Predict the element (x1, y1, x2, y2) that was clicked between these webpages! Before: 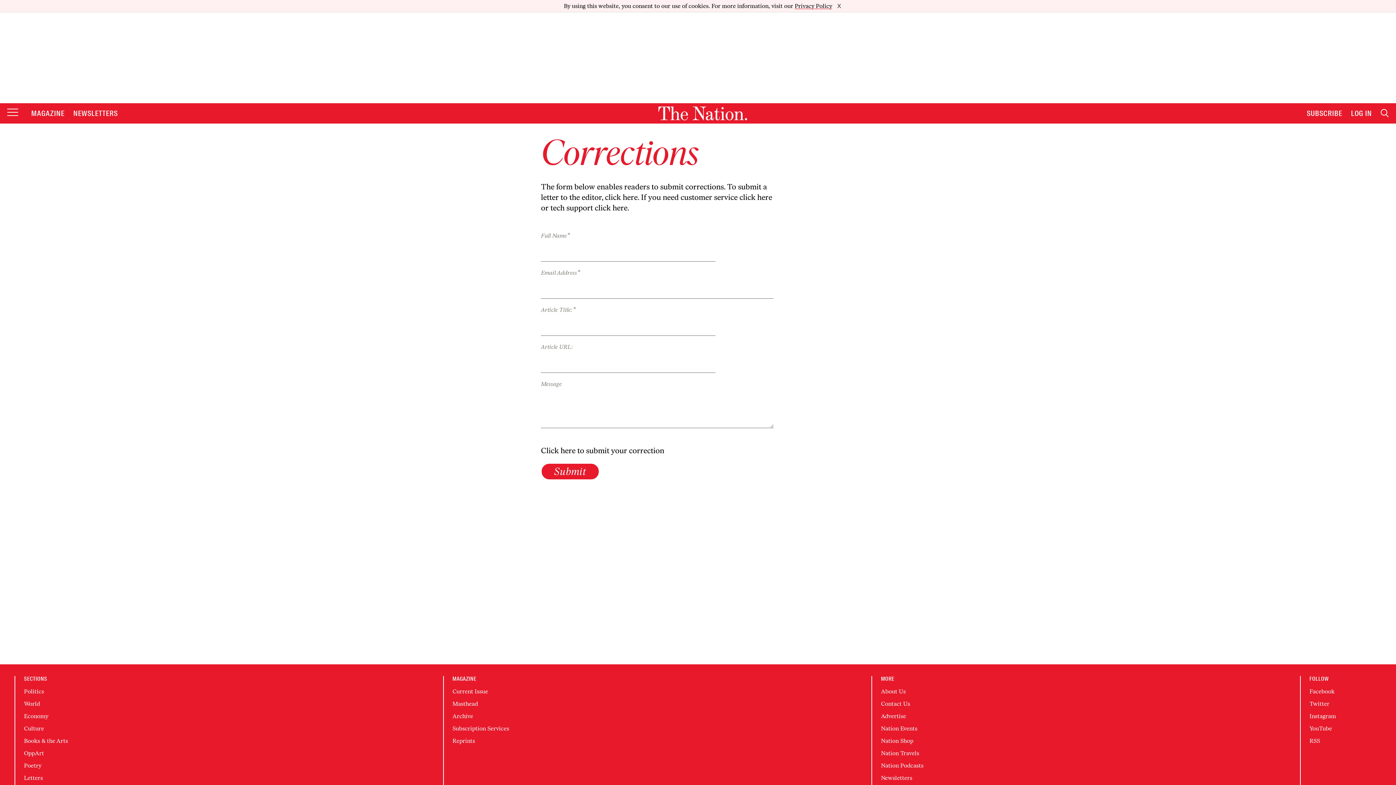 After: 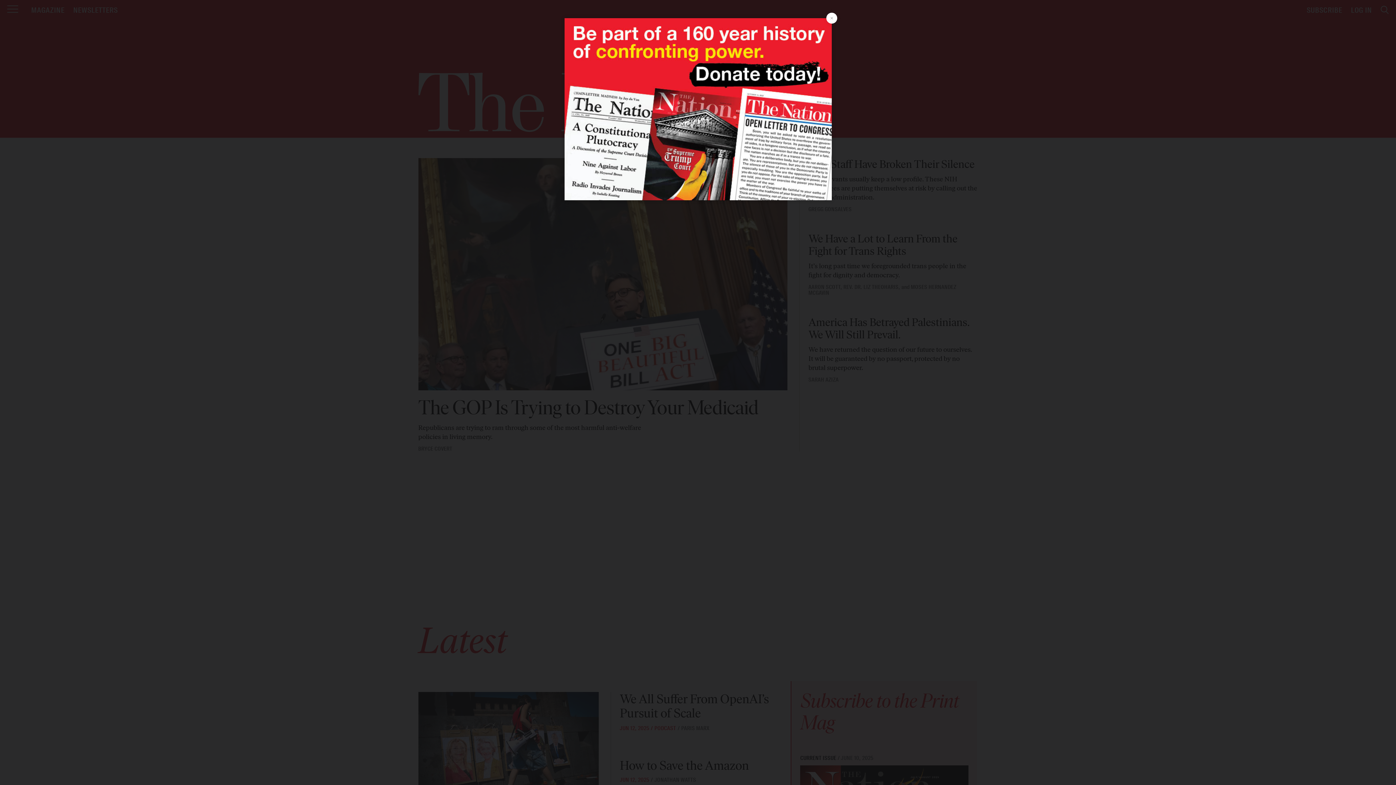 Action: label: Go to The Nation homepage bbox: (112, 94, 1293, 107)